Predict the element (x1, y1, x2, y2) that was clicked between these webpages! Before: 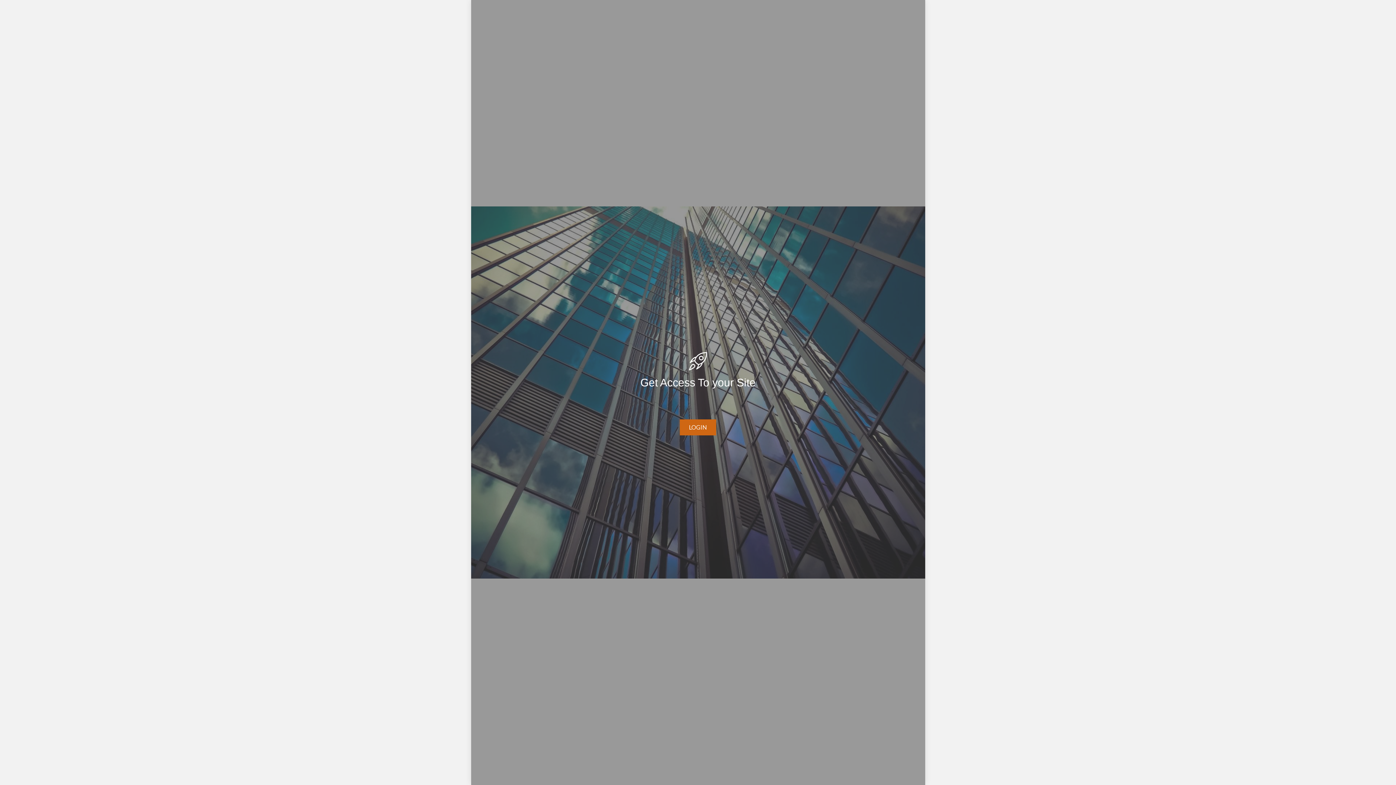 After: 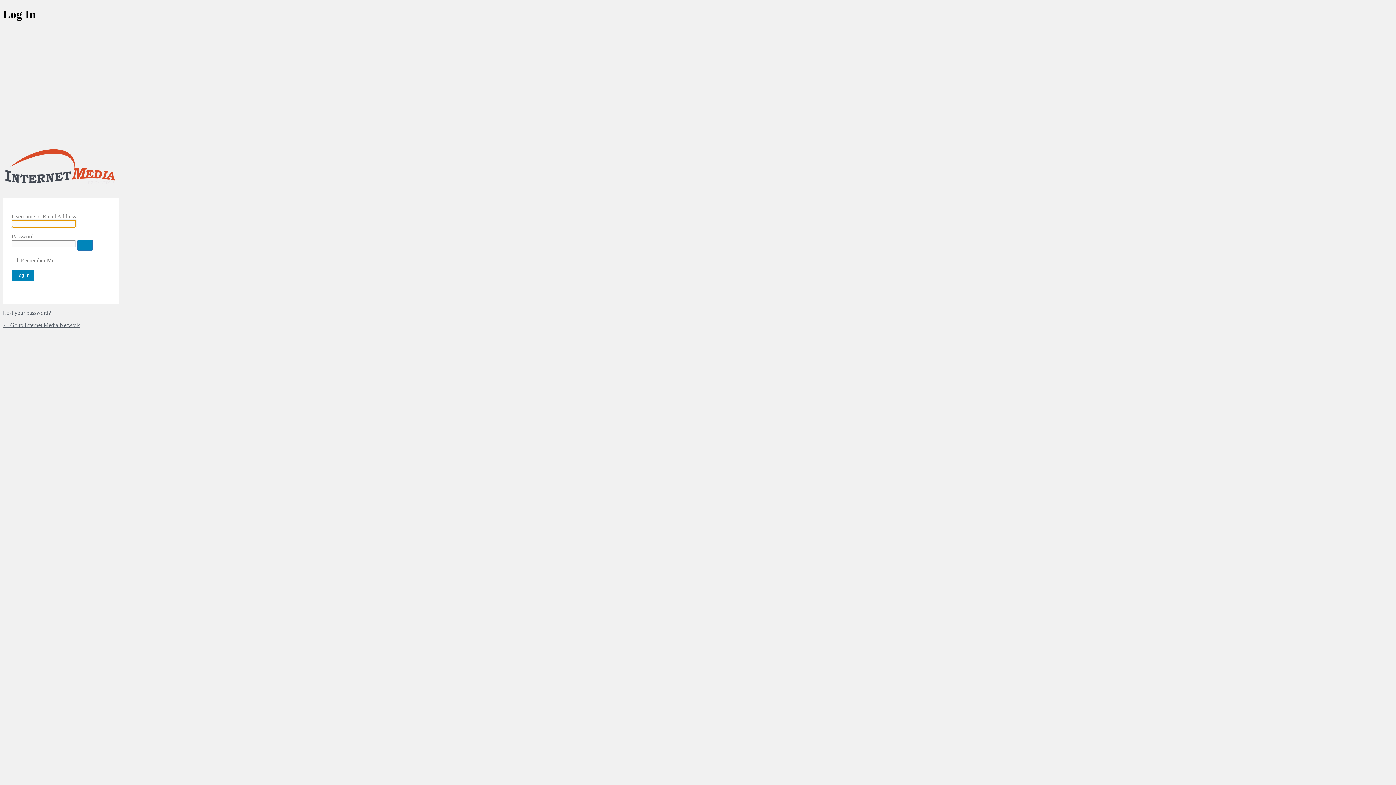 Action: bbox: (680, 419, 716, 435) label: LOGIN